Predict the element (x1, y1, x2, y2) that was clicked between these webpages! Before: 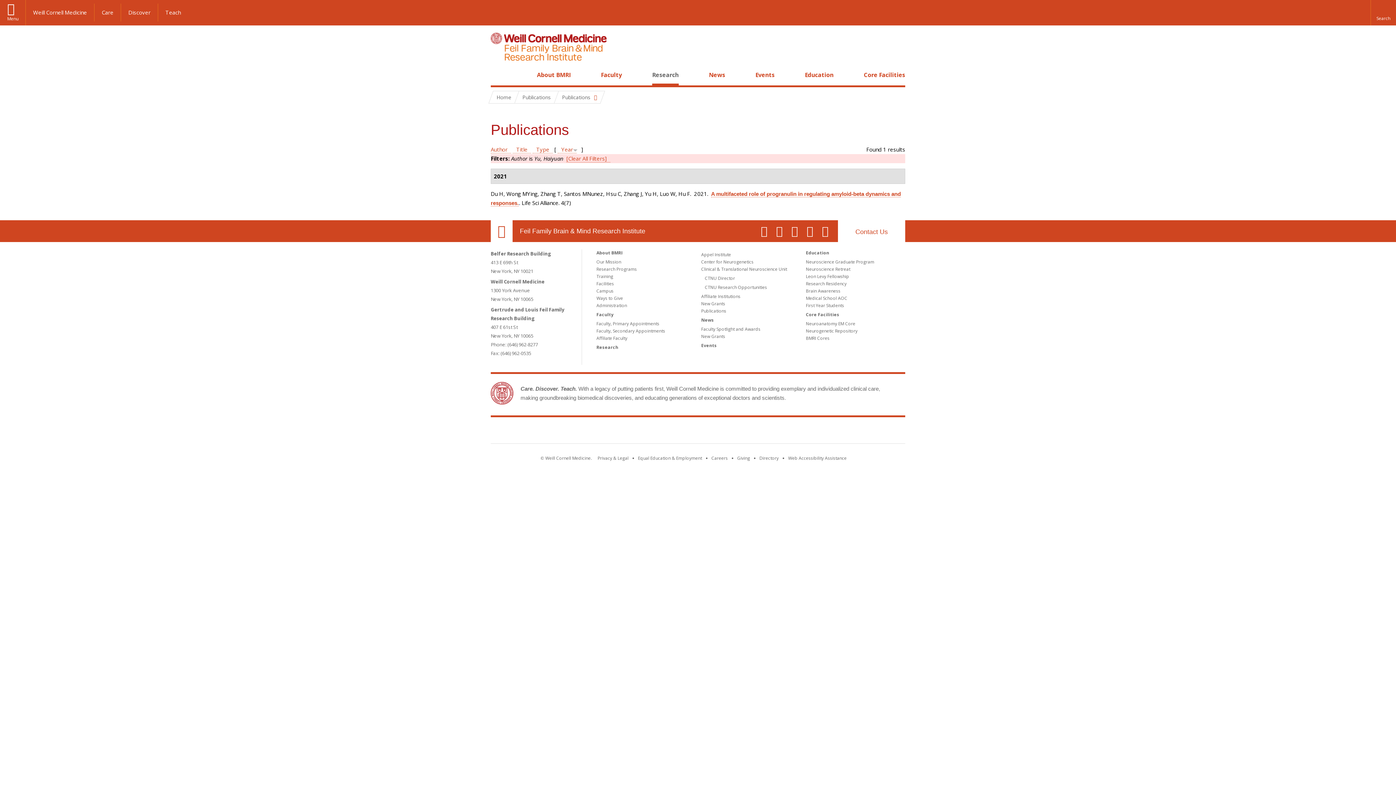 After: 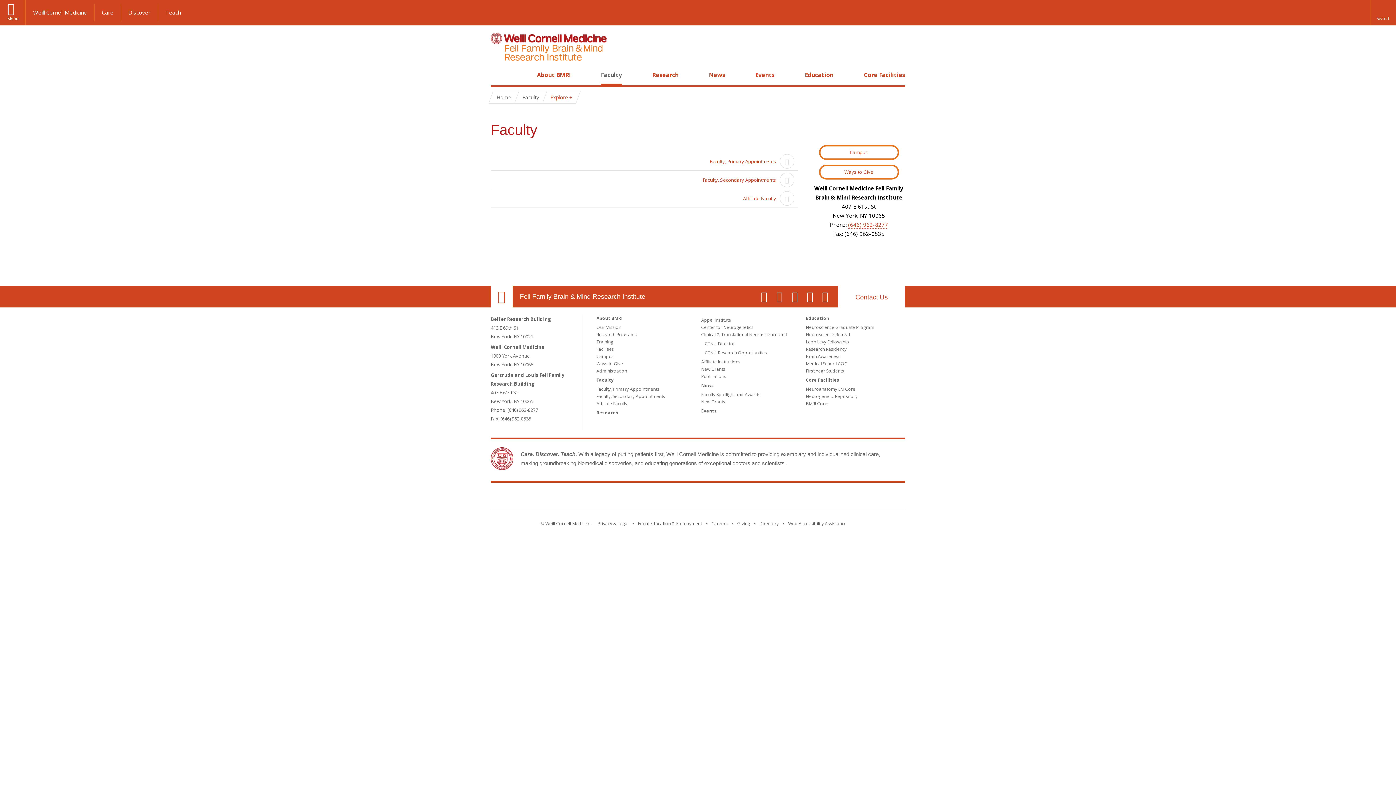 Action: bbox: (601, 70, 622, 78) label: Faculty